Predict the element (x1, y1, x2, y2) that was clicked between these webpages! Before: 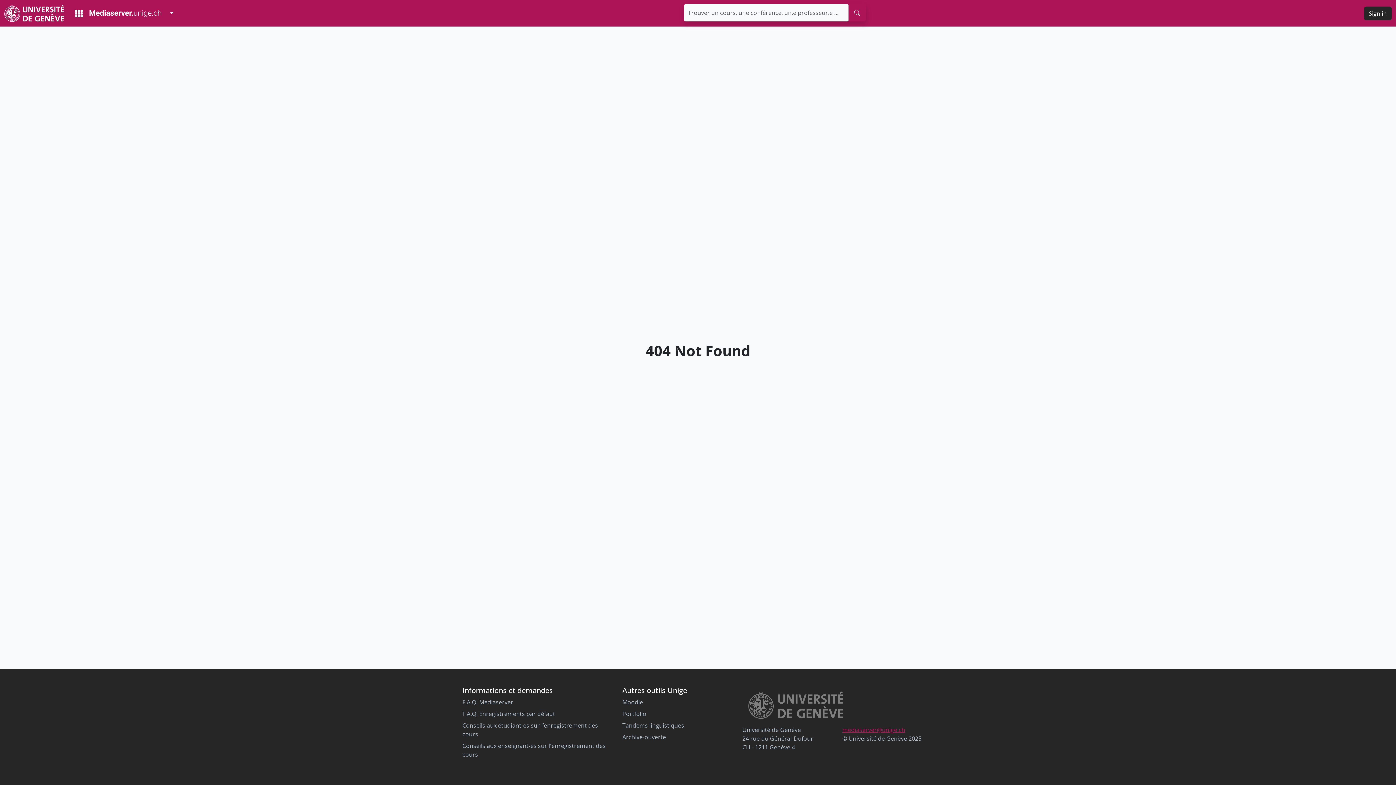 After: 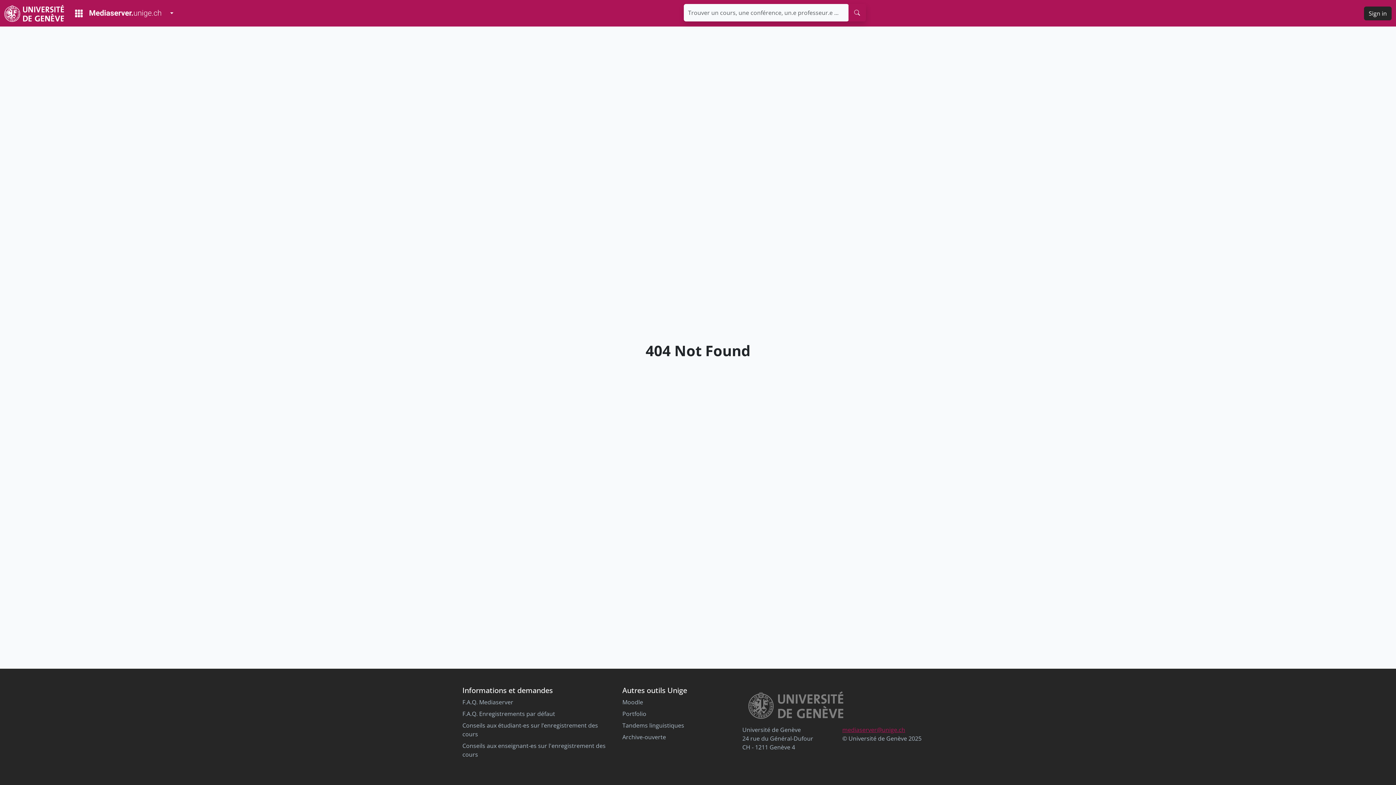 Action: label: search bbox: (848, 3, 866, 21)